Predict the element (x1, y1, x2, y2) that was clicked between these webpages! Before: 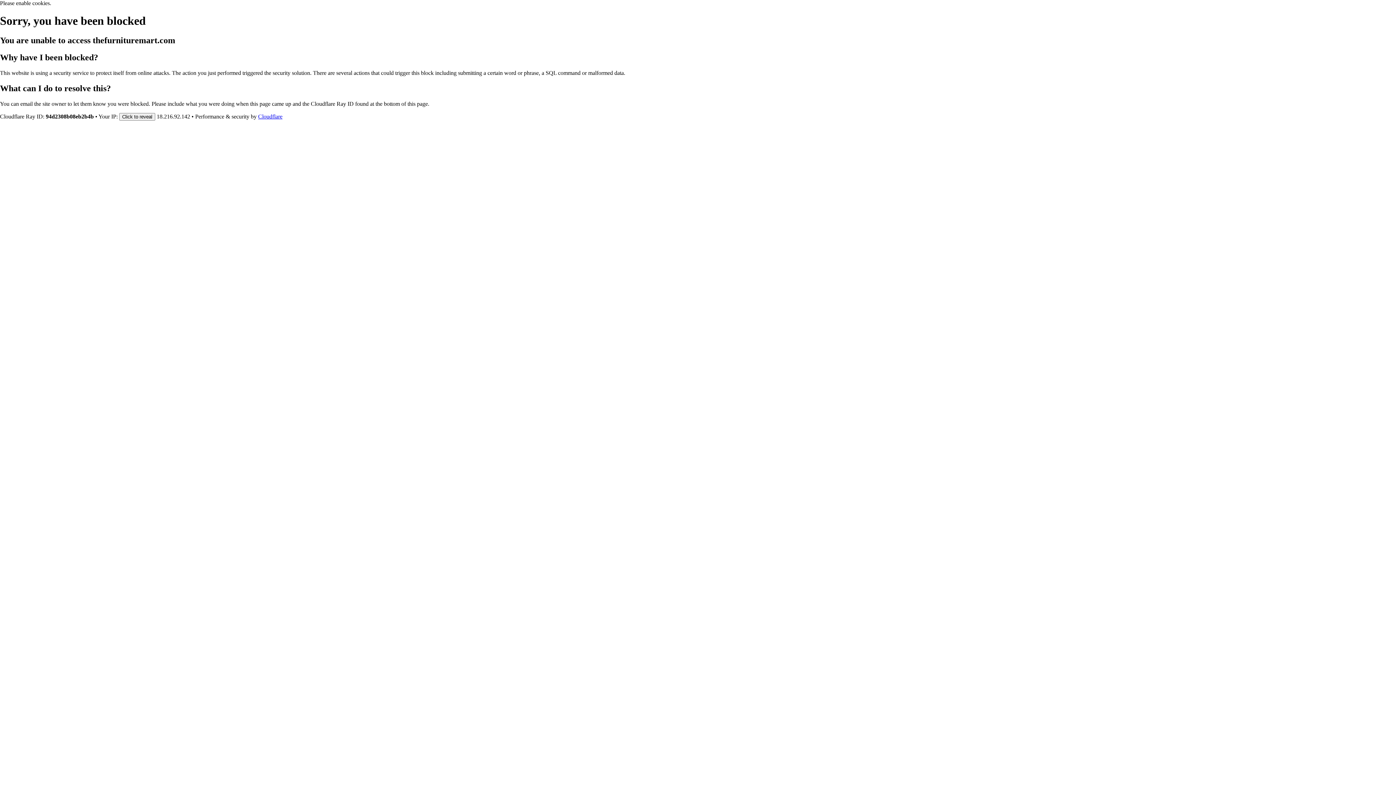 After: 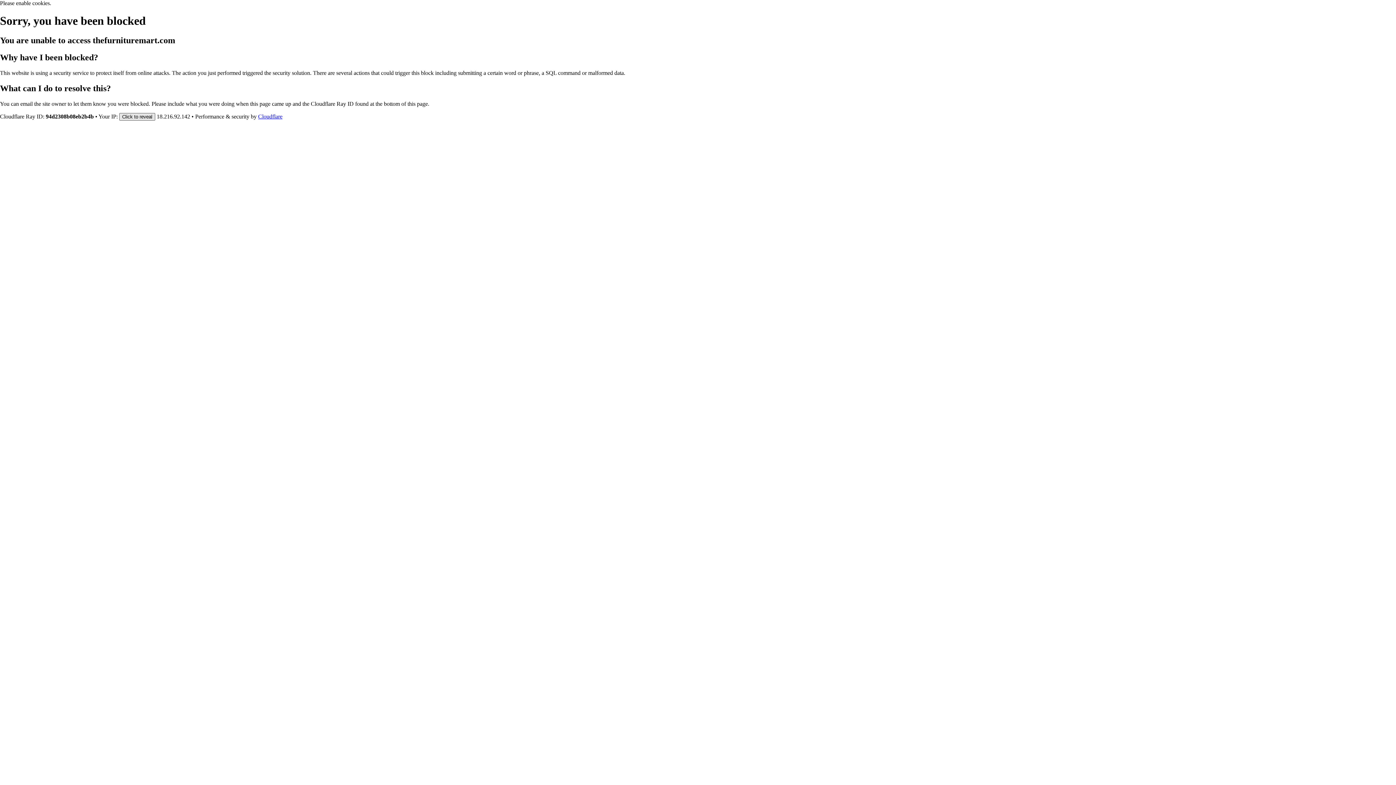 Action: label: Click to reveal bbox: (119, 112, 155, 120)